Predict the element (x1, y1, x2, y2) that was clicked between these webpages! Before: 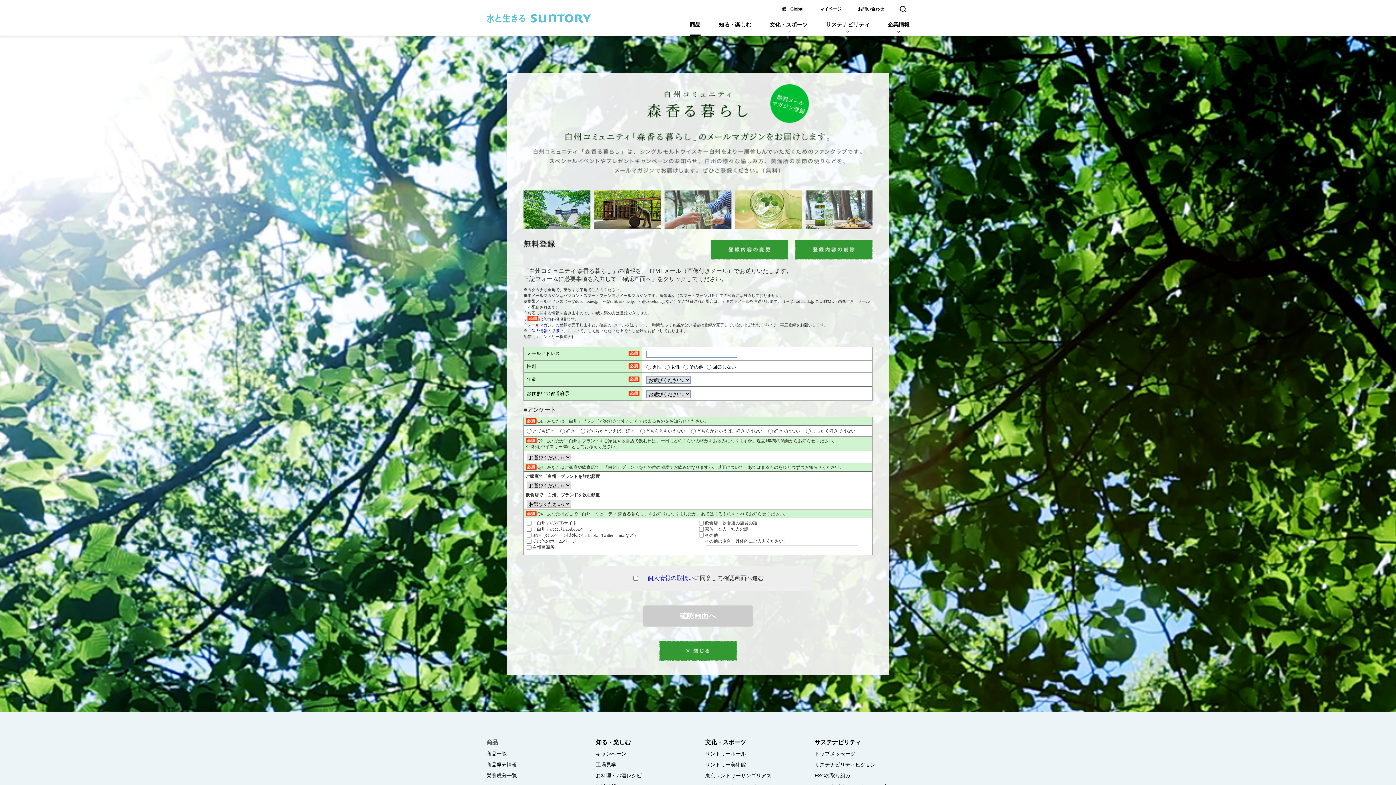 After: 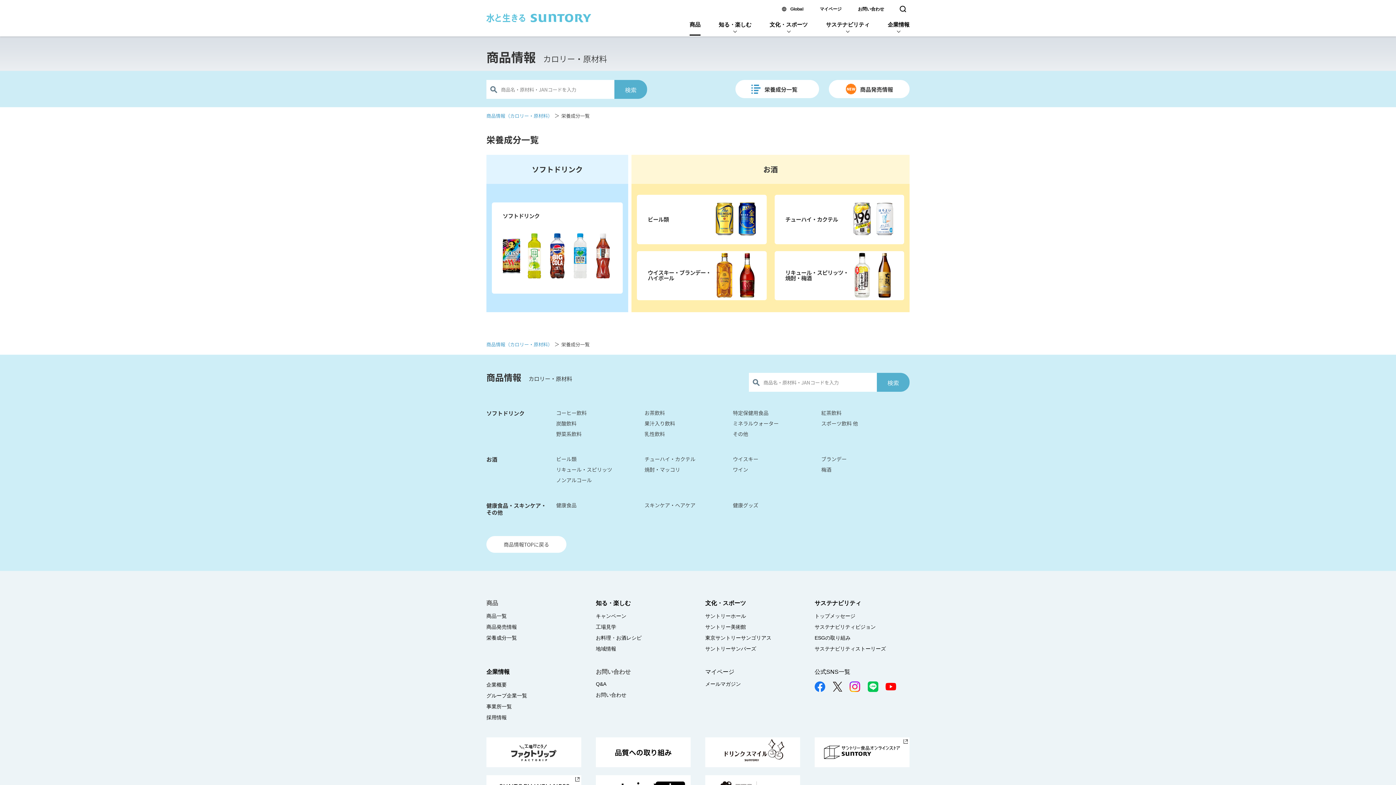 Action: label: 栄養成分一覧 bbox: (486, 773, 517, 778)